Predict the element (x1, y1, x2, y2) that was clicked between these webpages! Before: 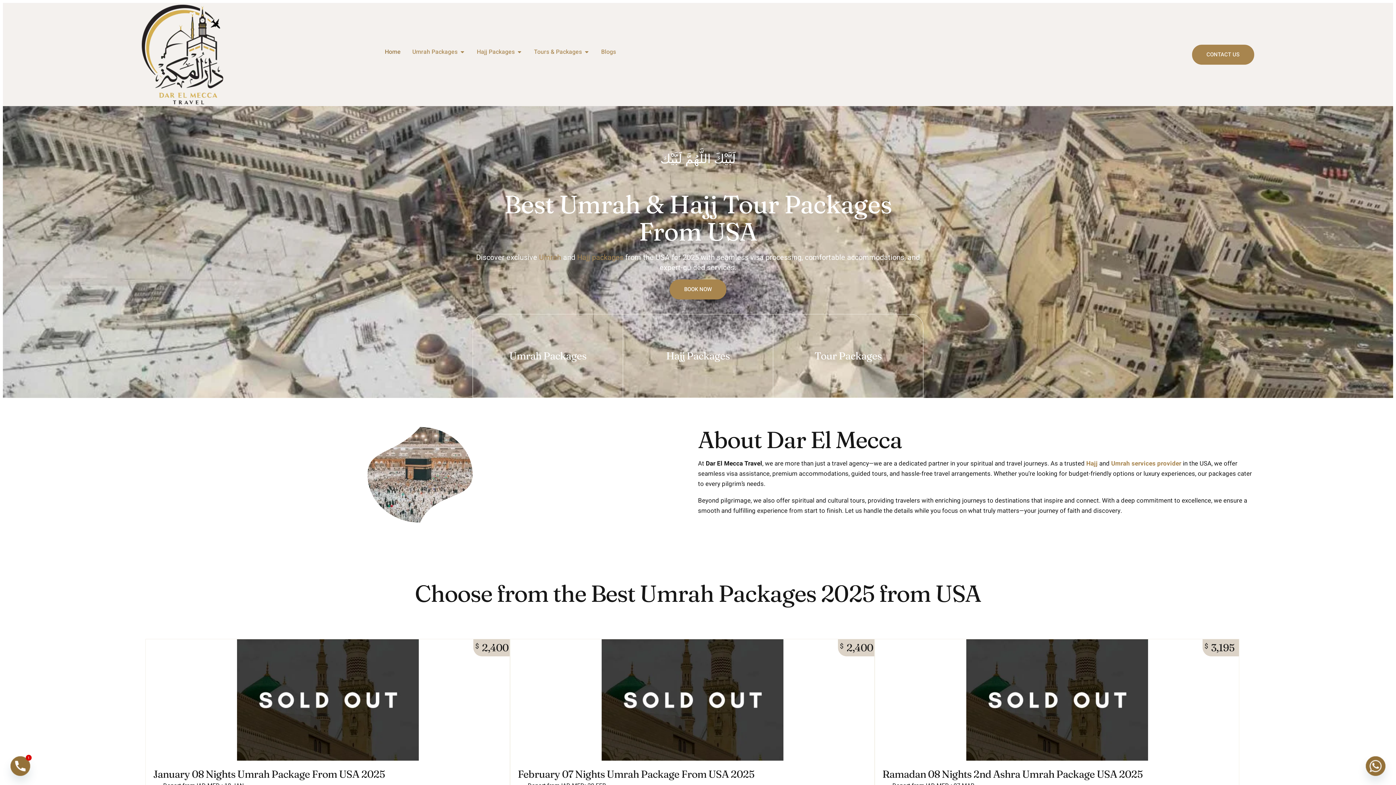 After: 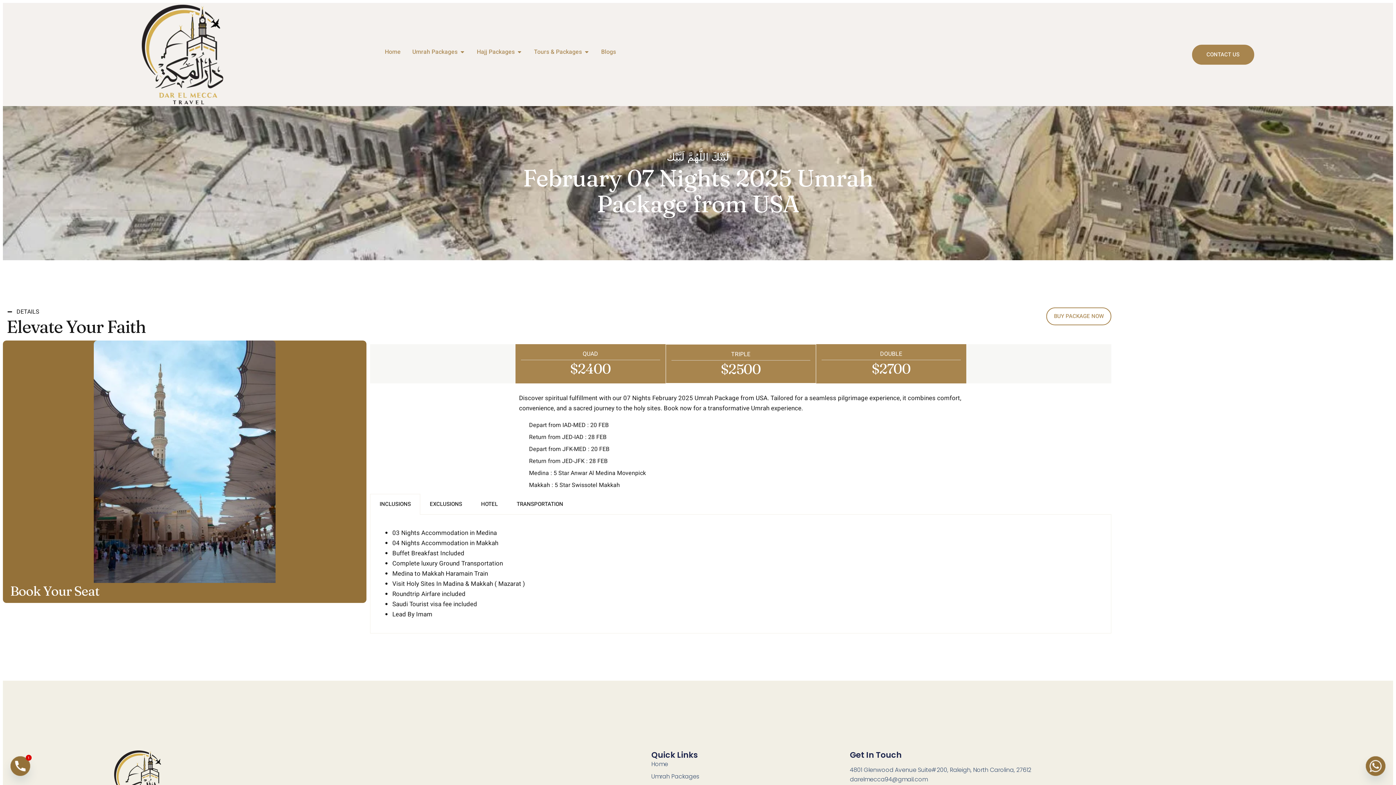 Action: label: February 07 Nights Umrah Package From USA 2025 bbox: (517, 768, 754, 780)